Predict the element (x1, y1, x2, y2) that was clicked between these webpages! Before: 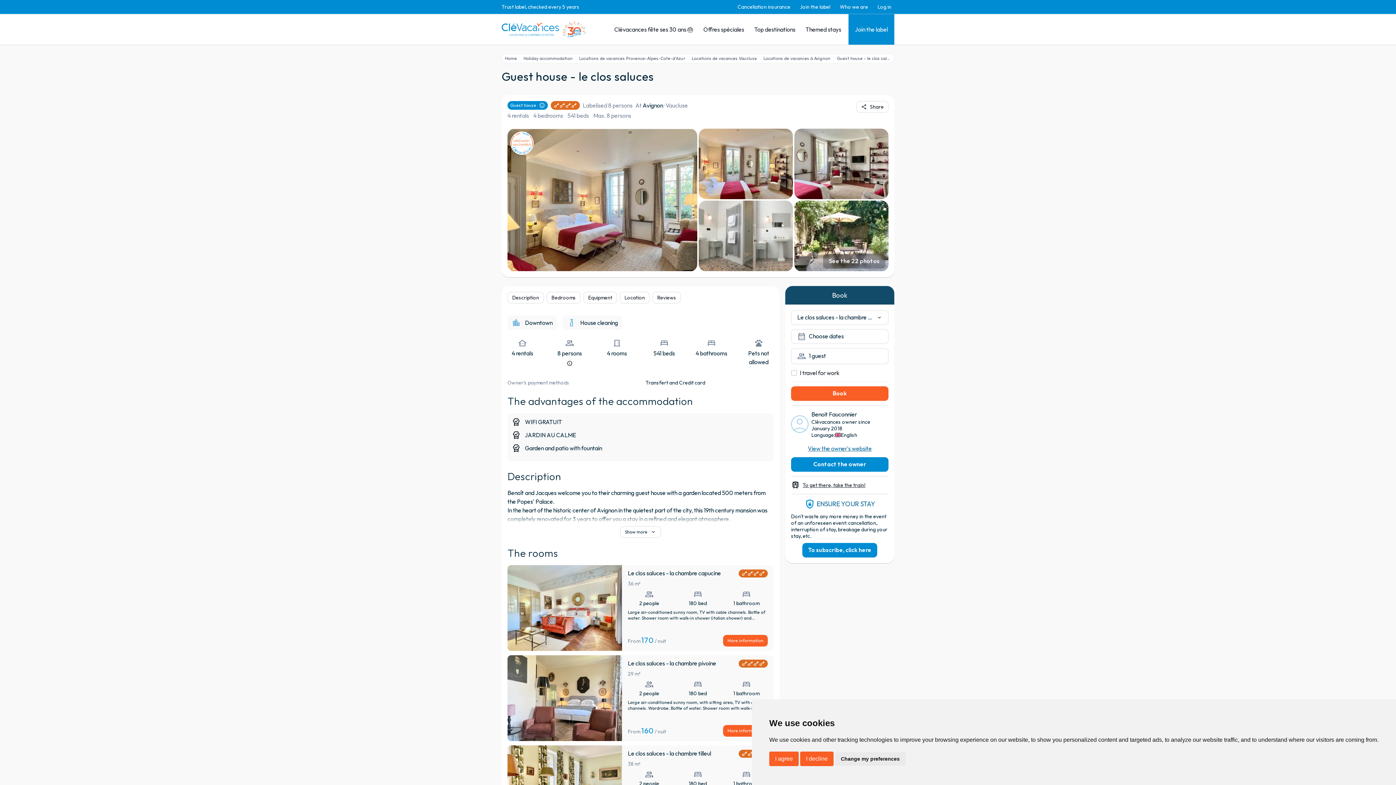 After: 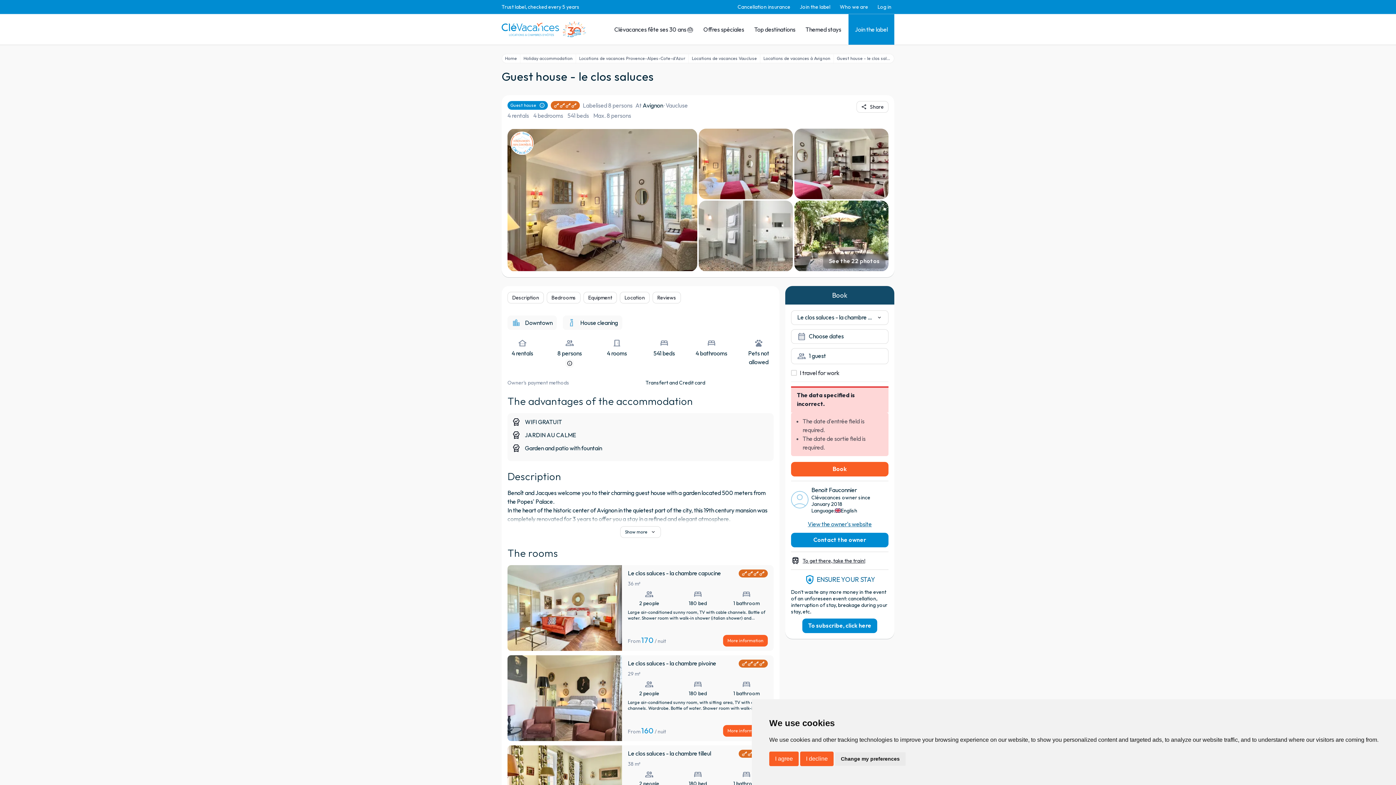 Action: bbox: (791, 386, 888, 400) label: Book